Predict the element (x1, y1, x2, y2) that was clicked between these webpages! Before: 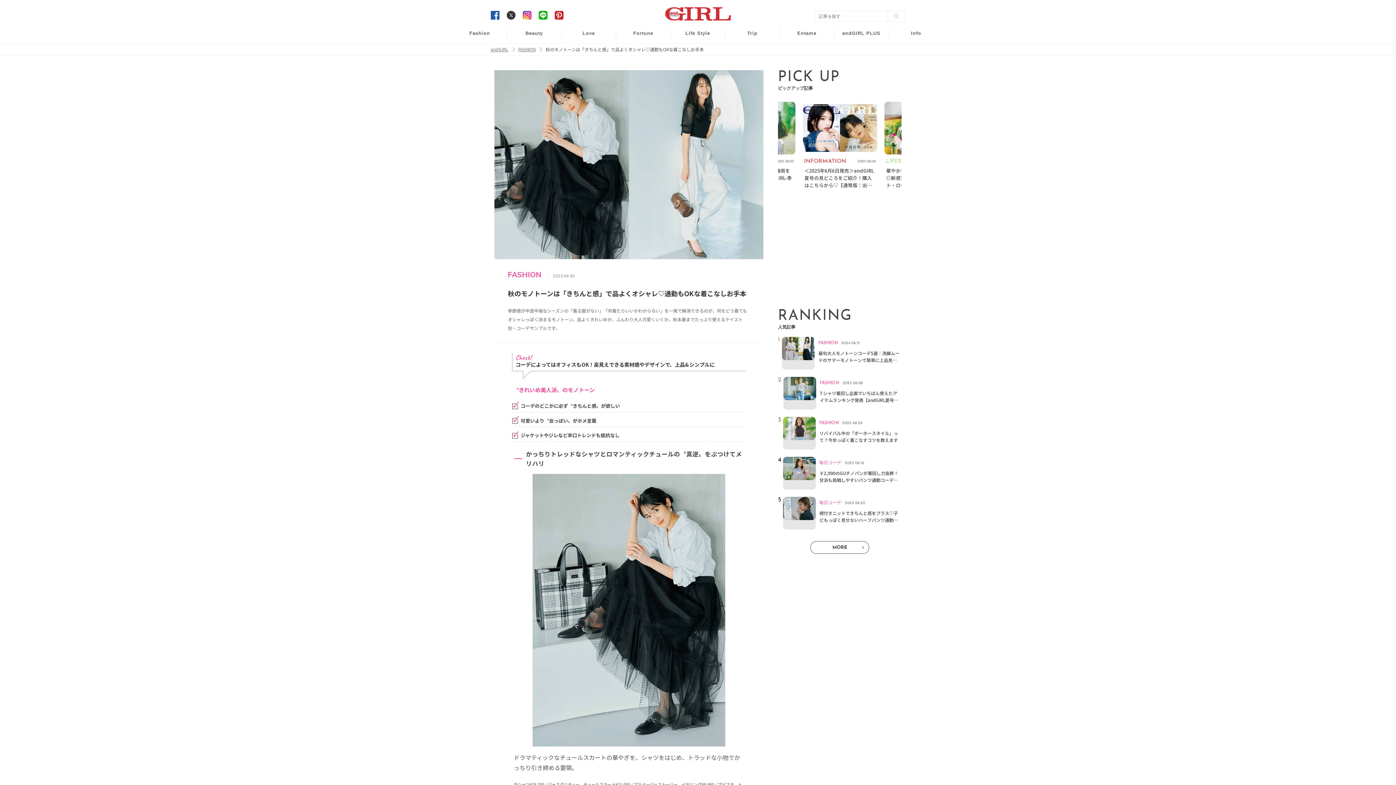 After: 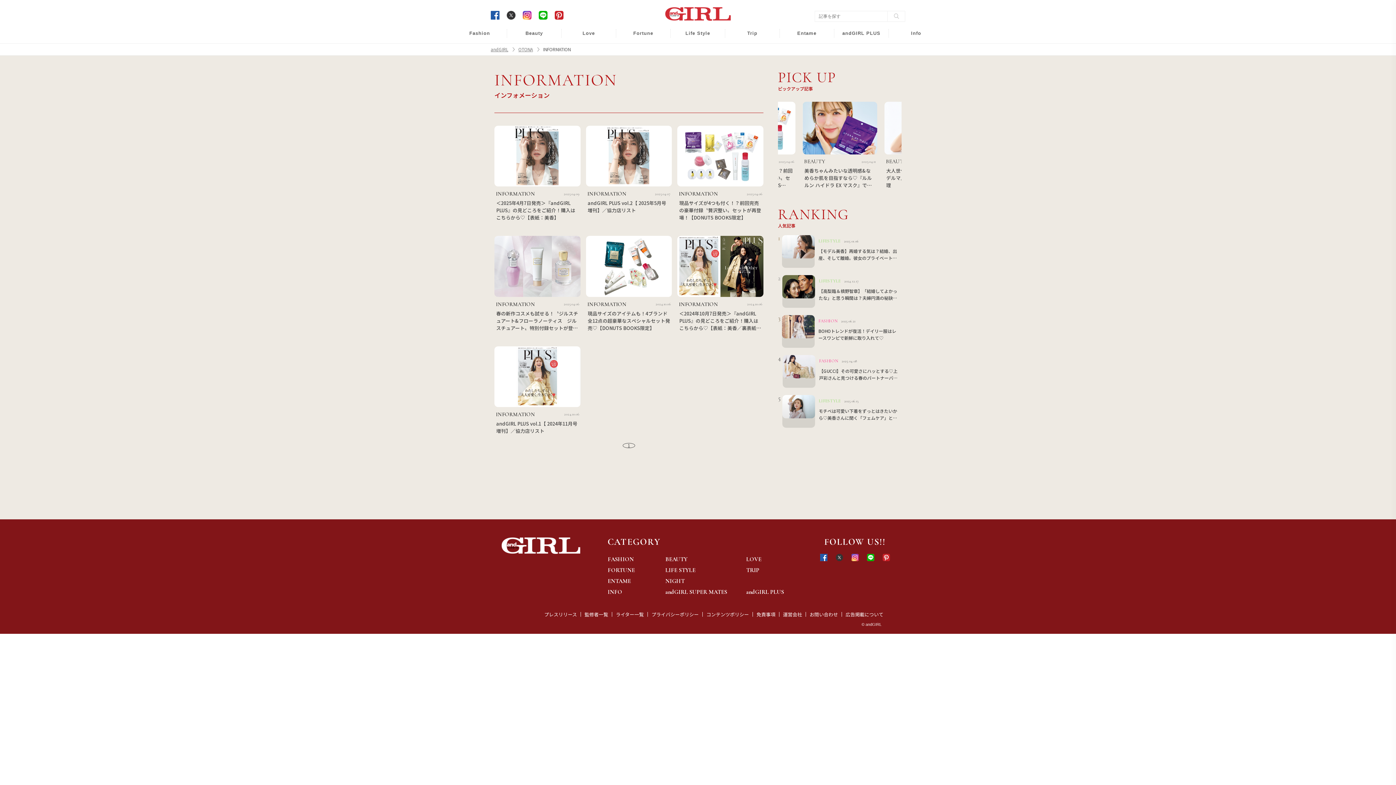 Action: bbox: (840, 75, 872, 83) label: Information